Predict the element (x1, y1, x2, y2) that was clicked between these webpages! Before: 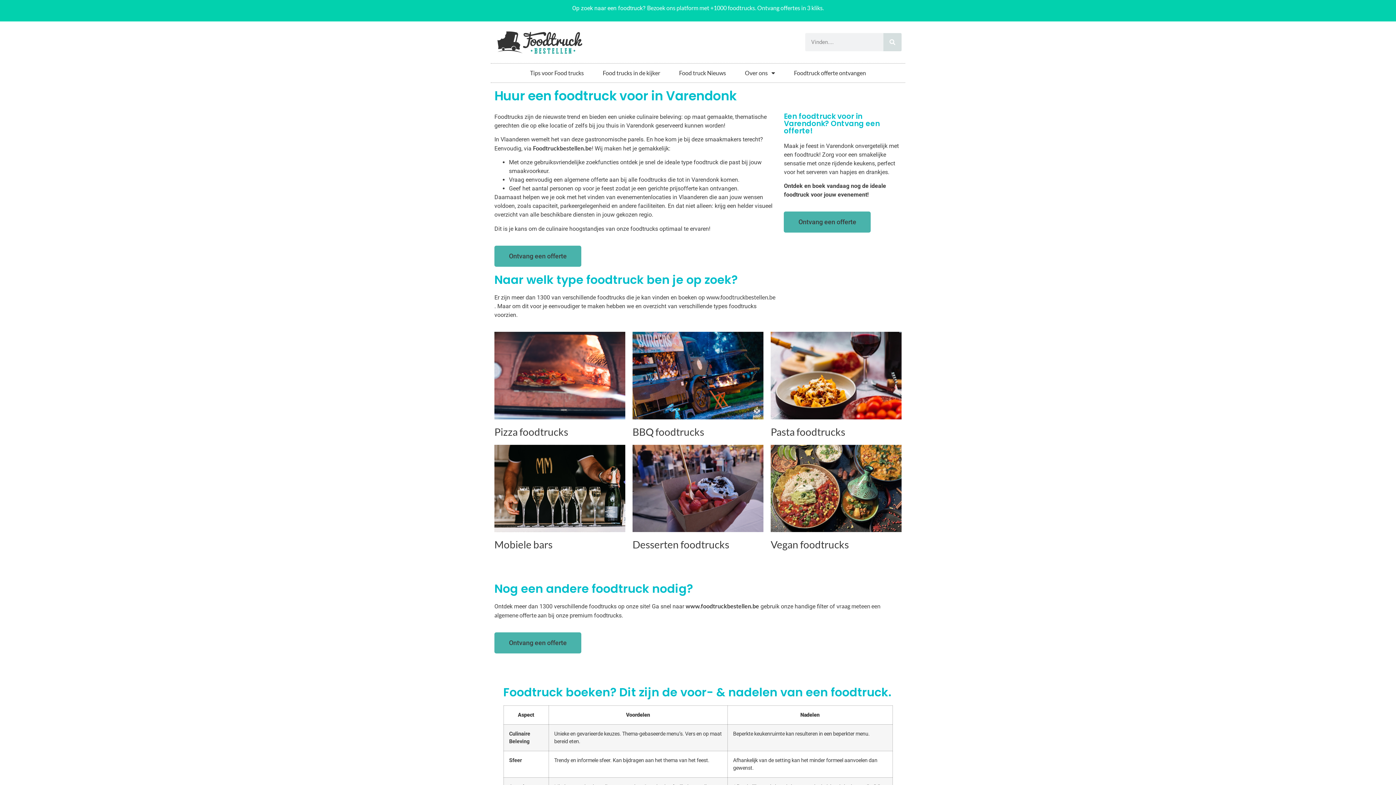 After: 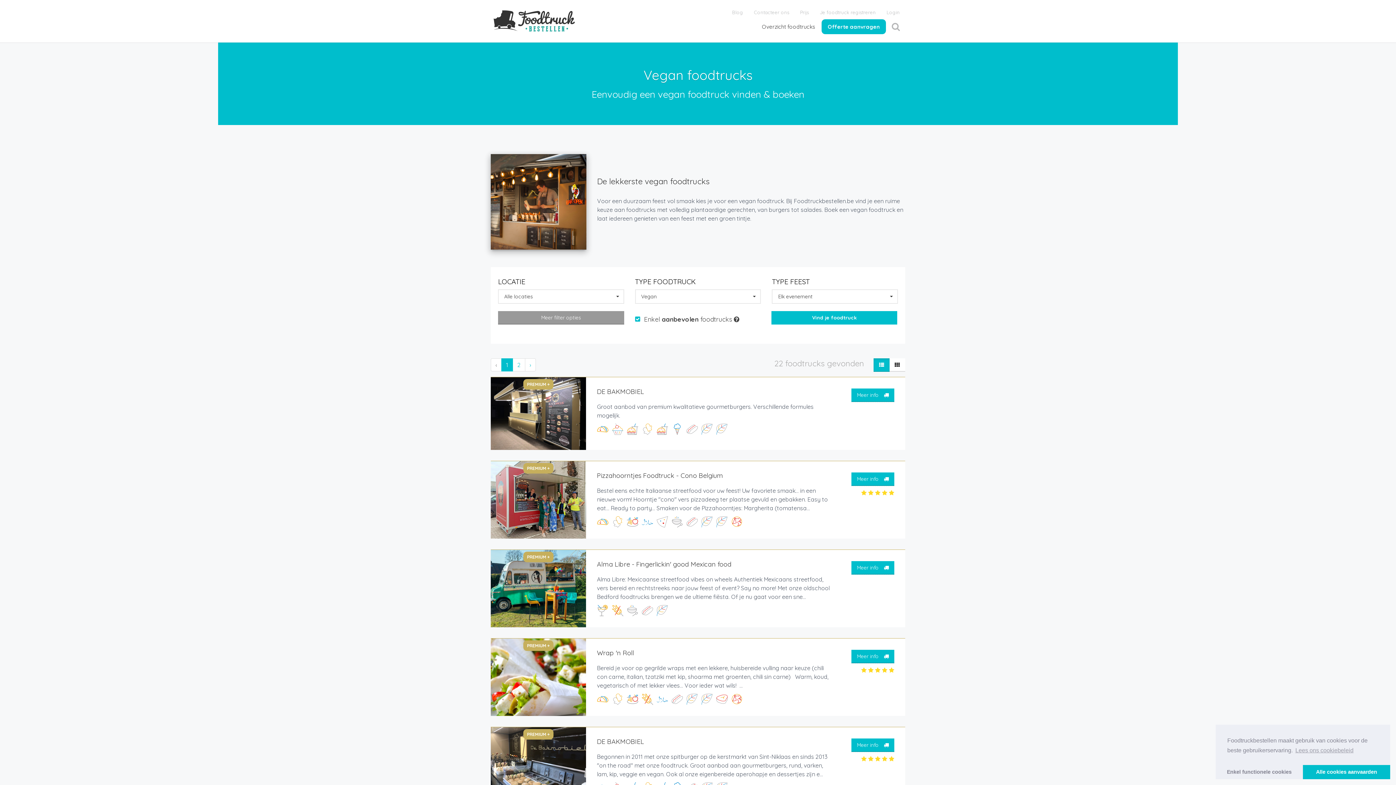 Action: bbox: (770, 444, 901, 532)